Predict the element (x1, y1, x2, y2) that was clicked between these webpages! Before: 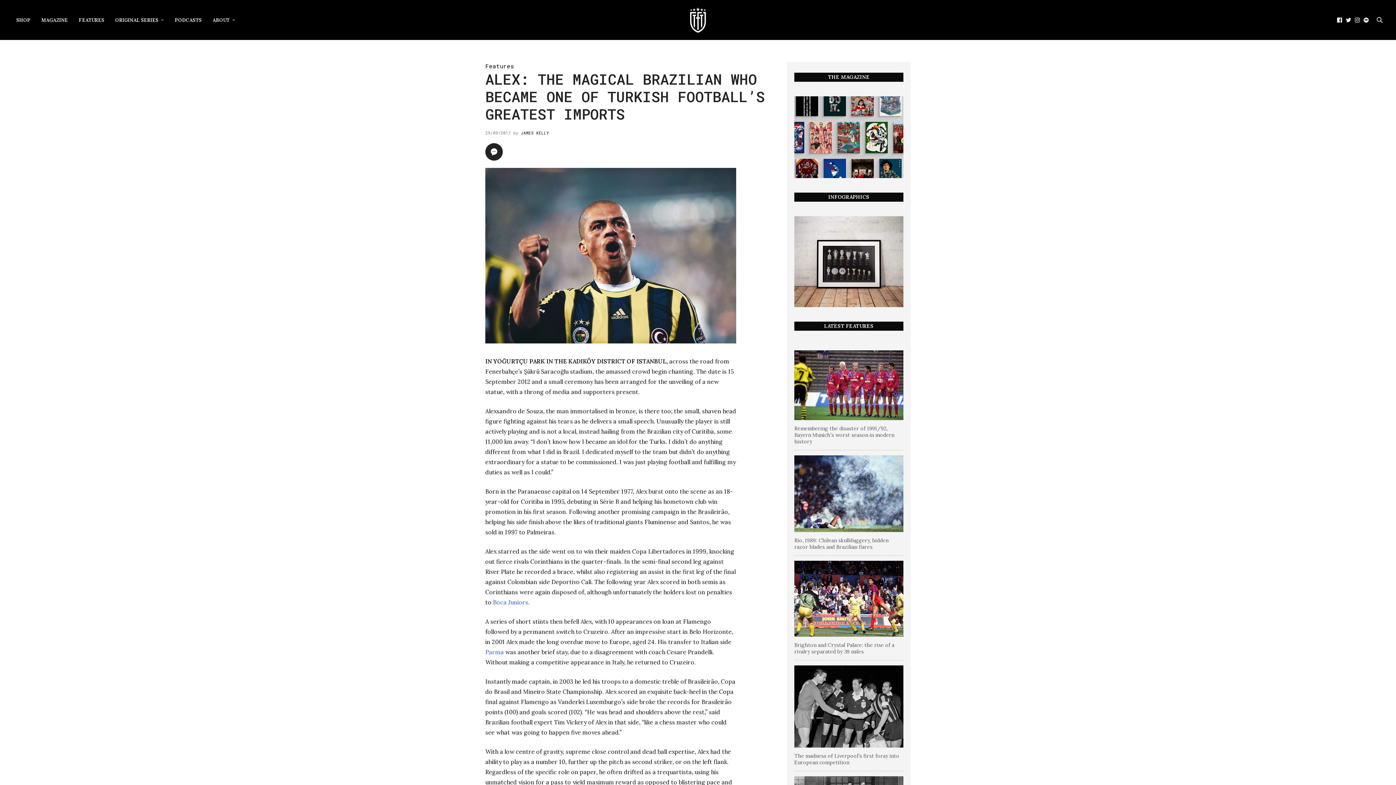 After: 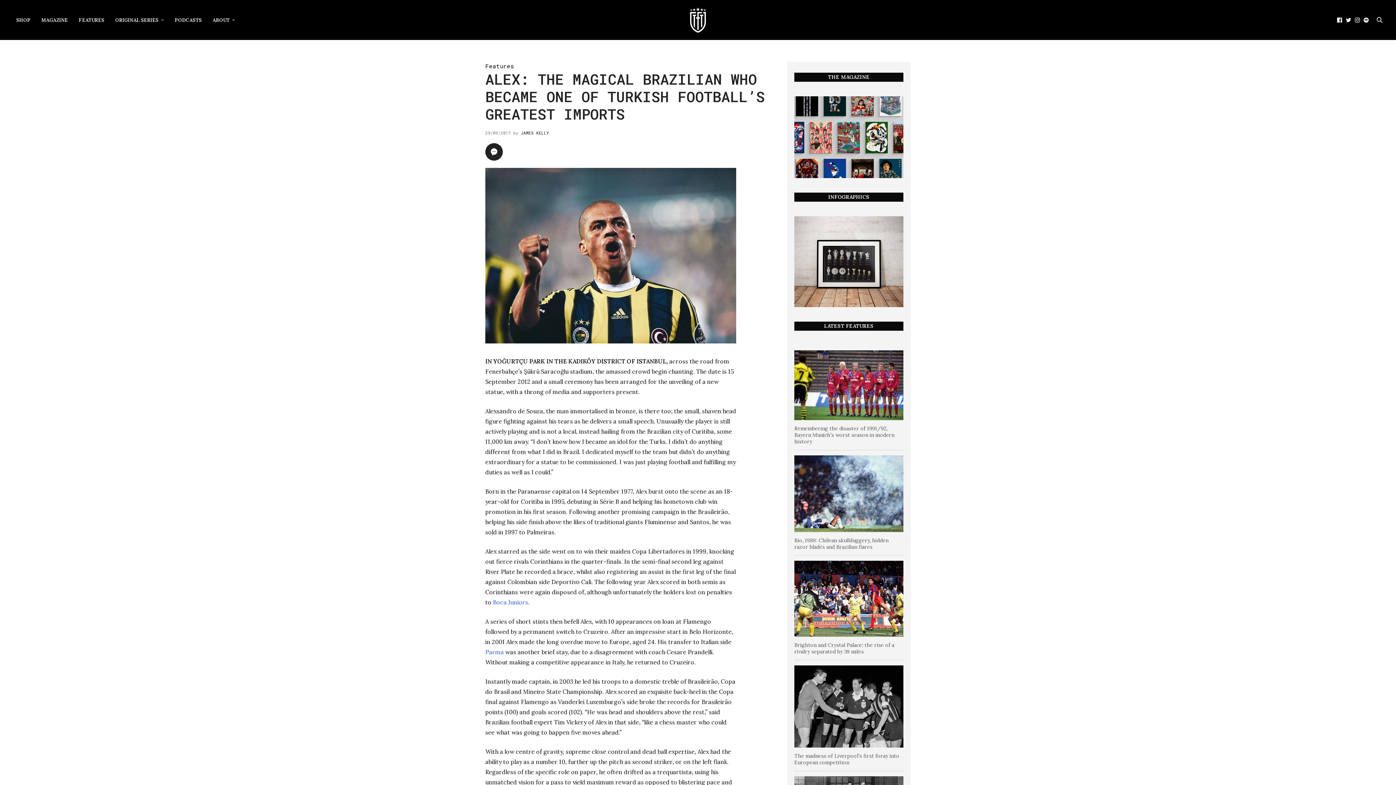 Action: bbox: (1353, 17, 1362, 22)